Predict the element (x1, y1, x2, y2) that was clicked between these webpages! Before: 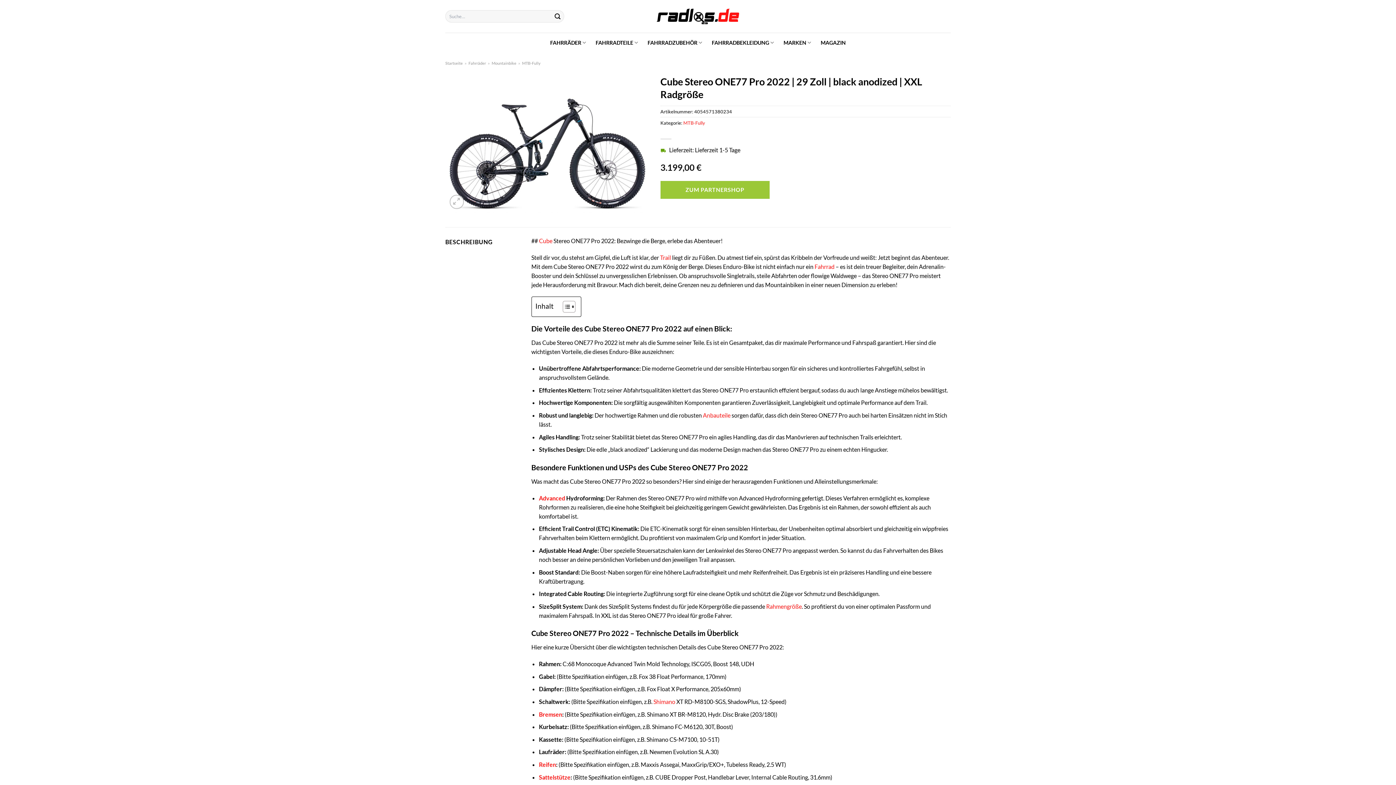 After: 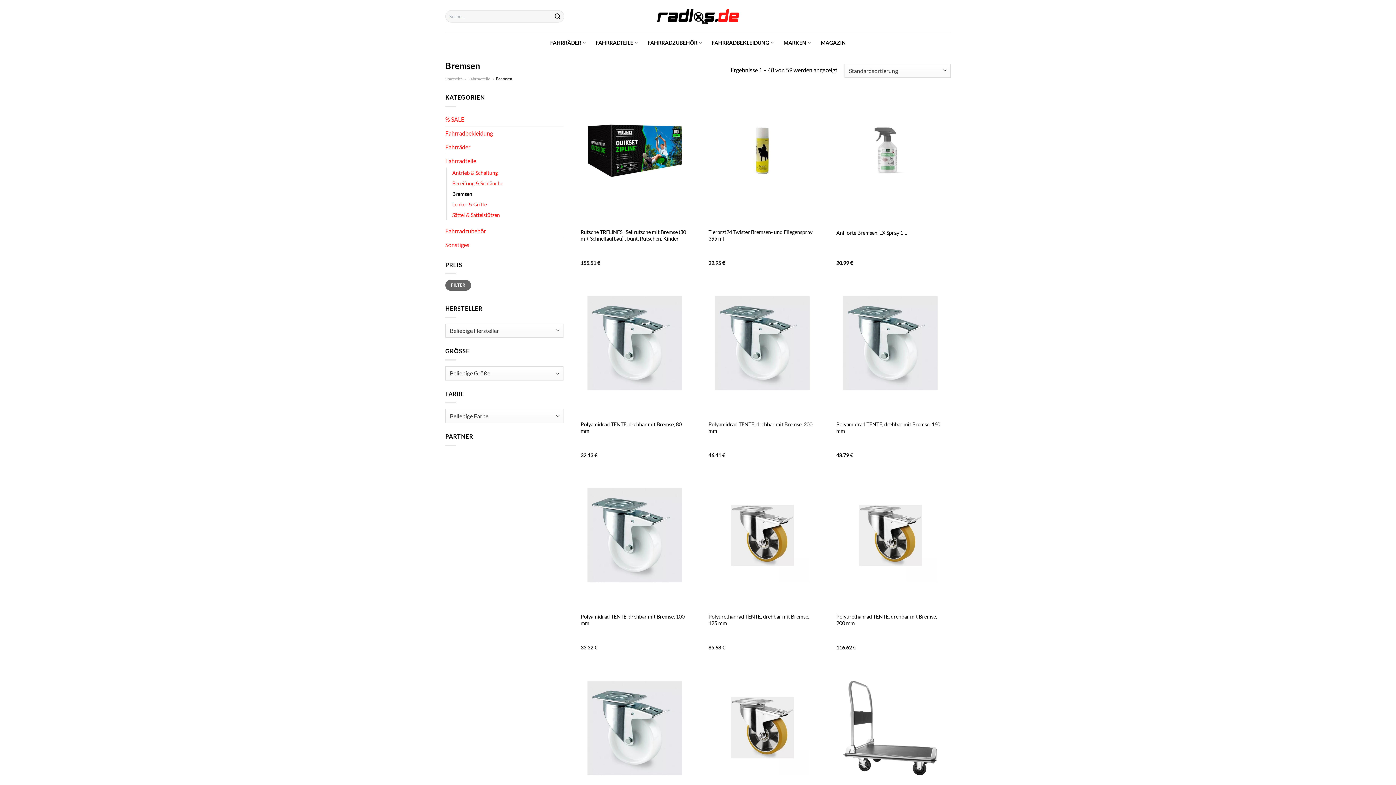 Action: bbox: (539, 711, 562, 718) label: Bremsen